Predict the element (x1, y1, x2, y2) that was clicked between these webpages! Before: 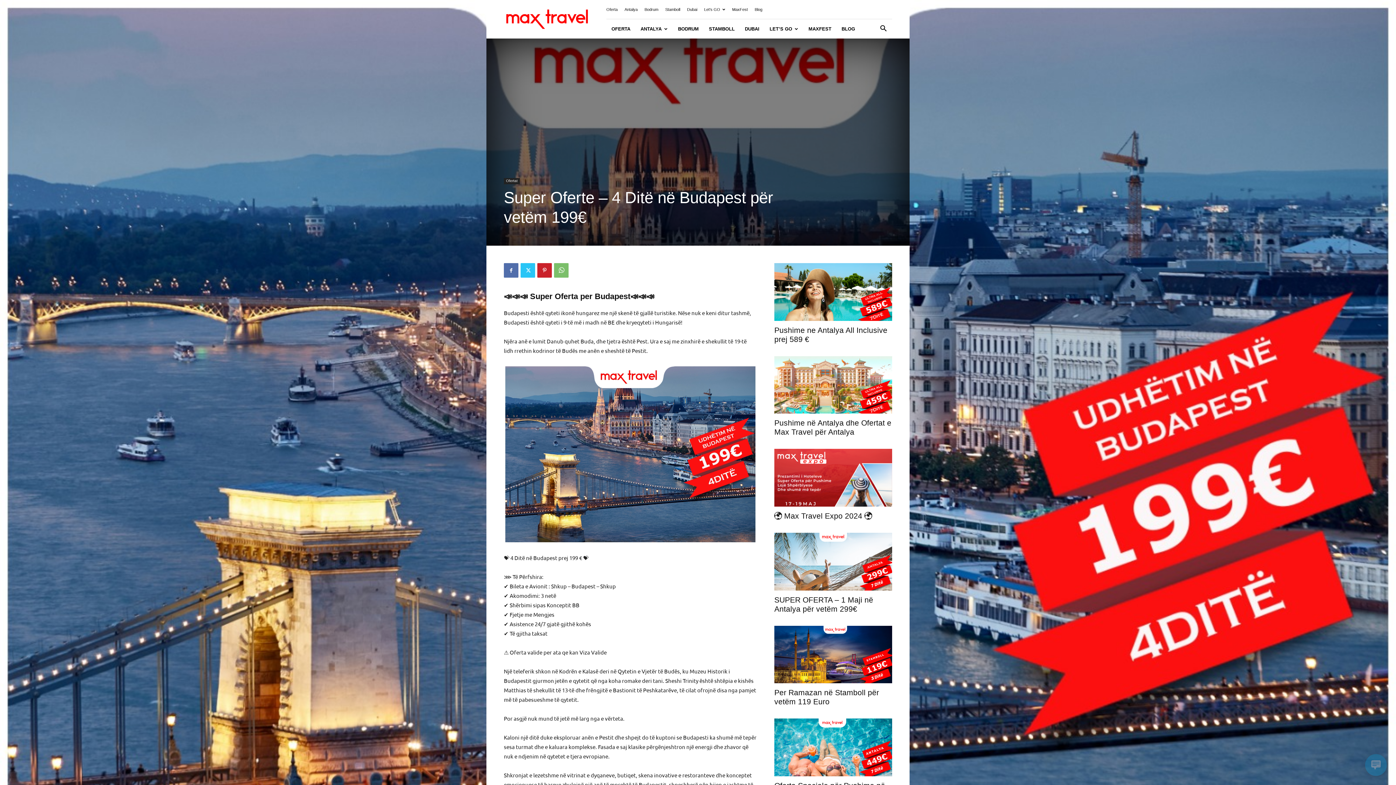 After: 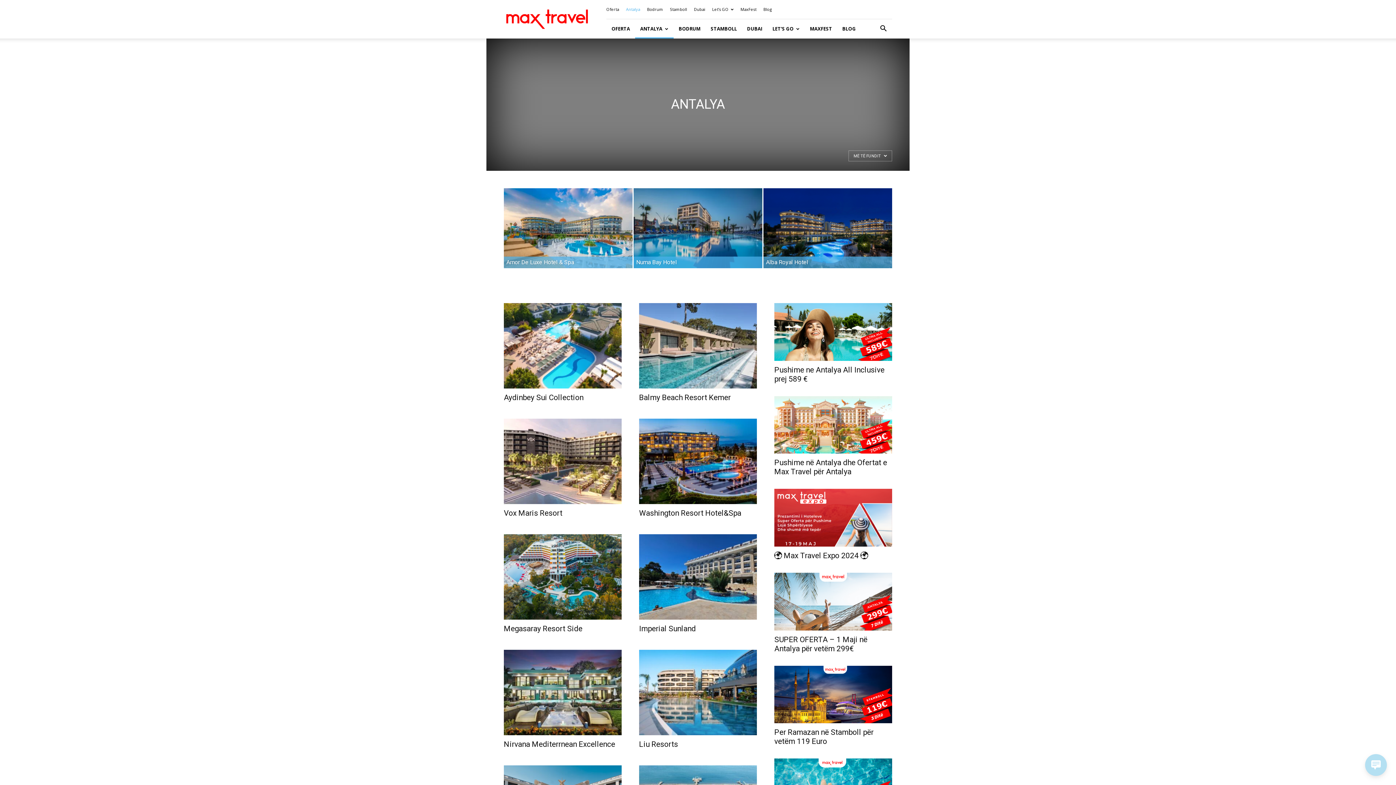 Action: bbox: (635, 19, 673, 38) label: ANTALYA